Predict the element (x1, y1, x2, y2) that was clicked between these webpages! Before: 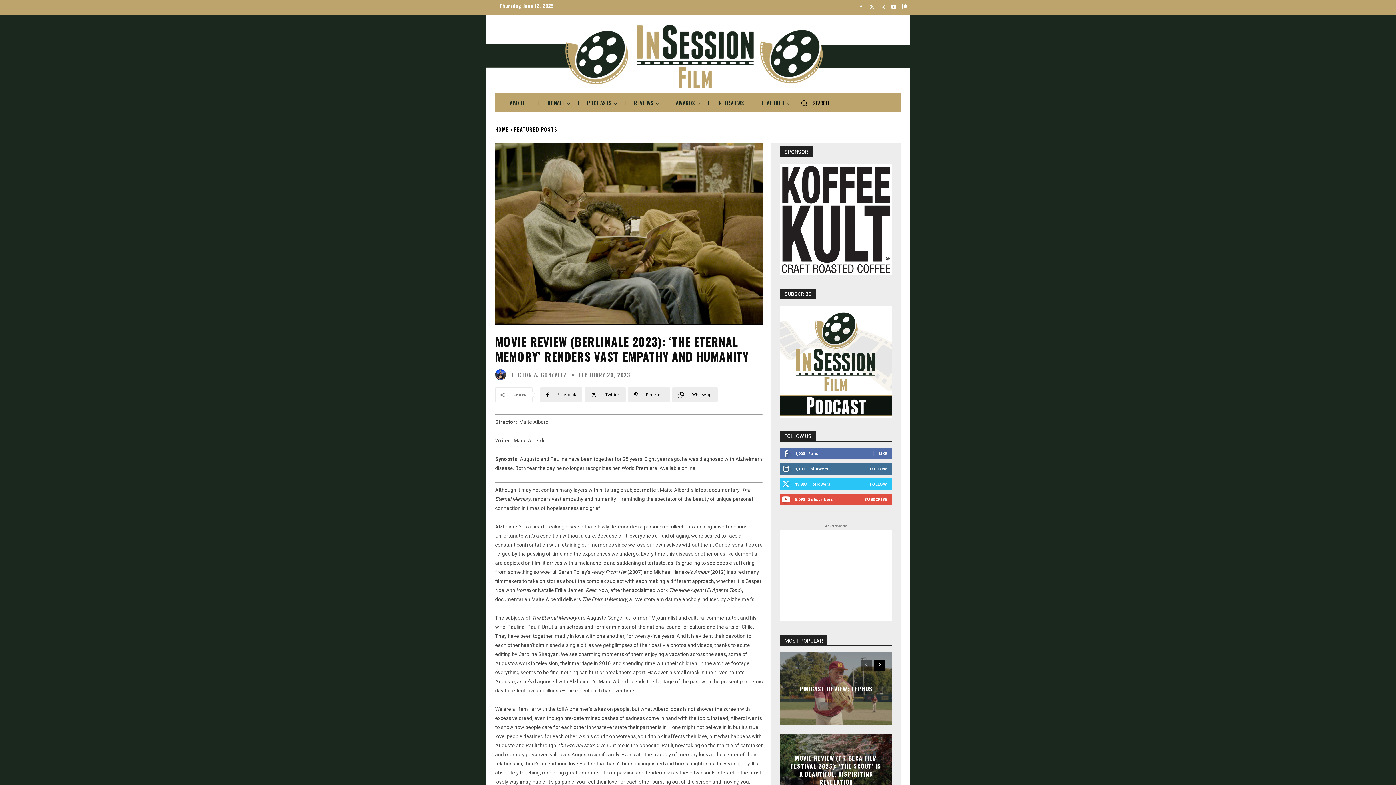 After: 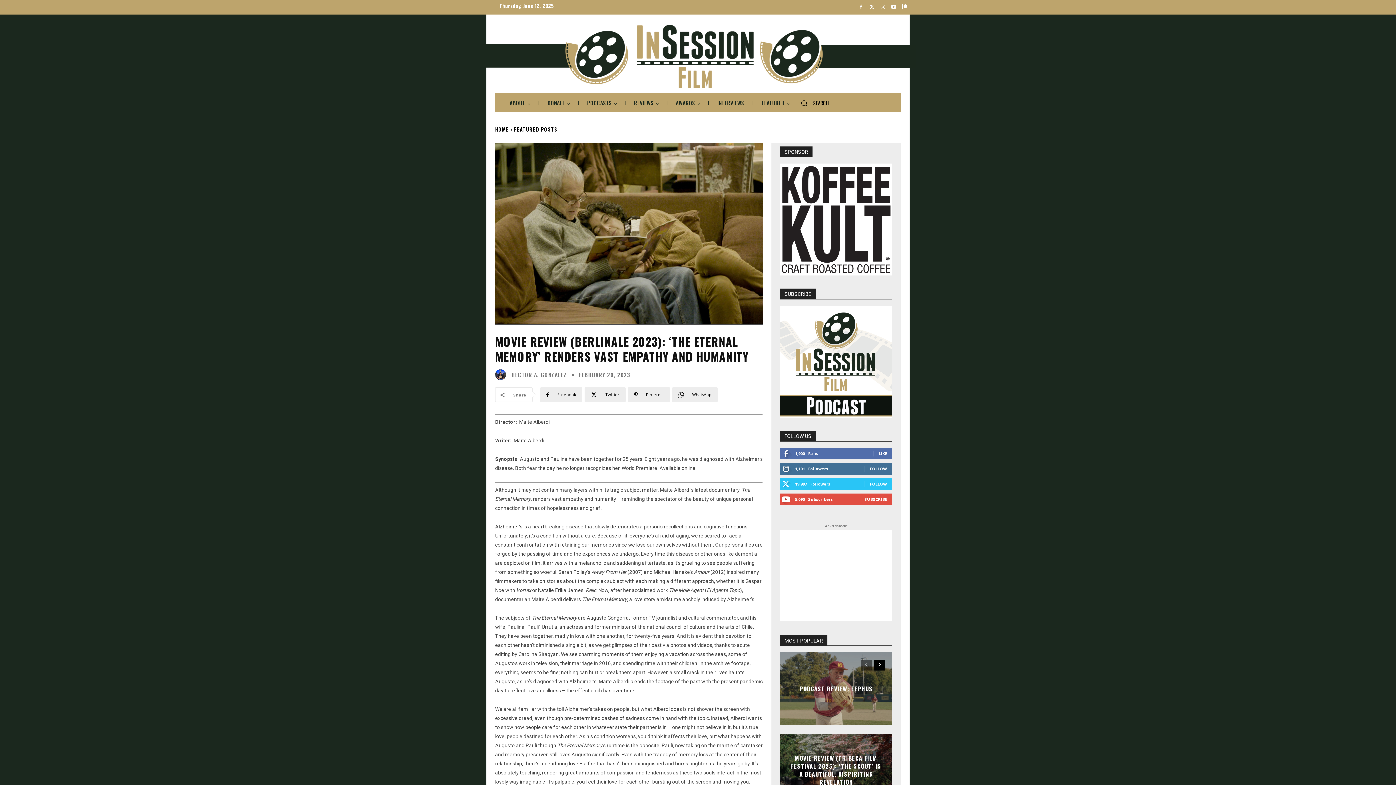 Action: bbox: (898, 0, 911, 13)